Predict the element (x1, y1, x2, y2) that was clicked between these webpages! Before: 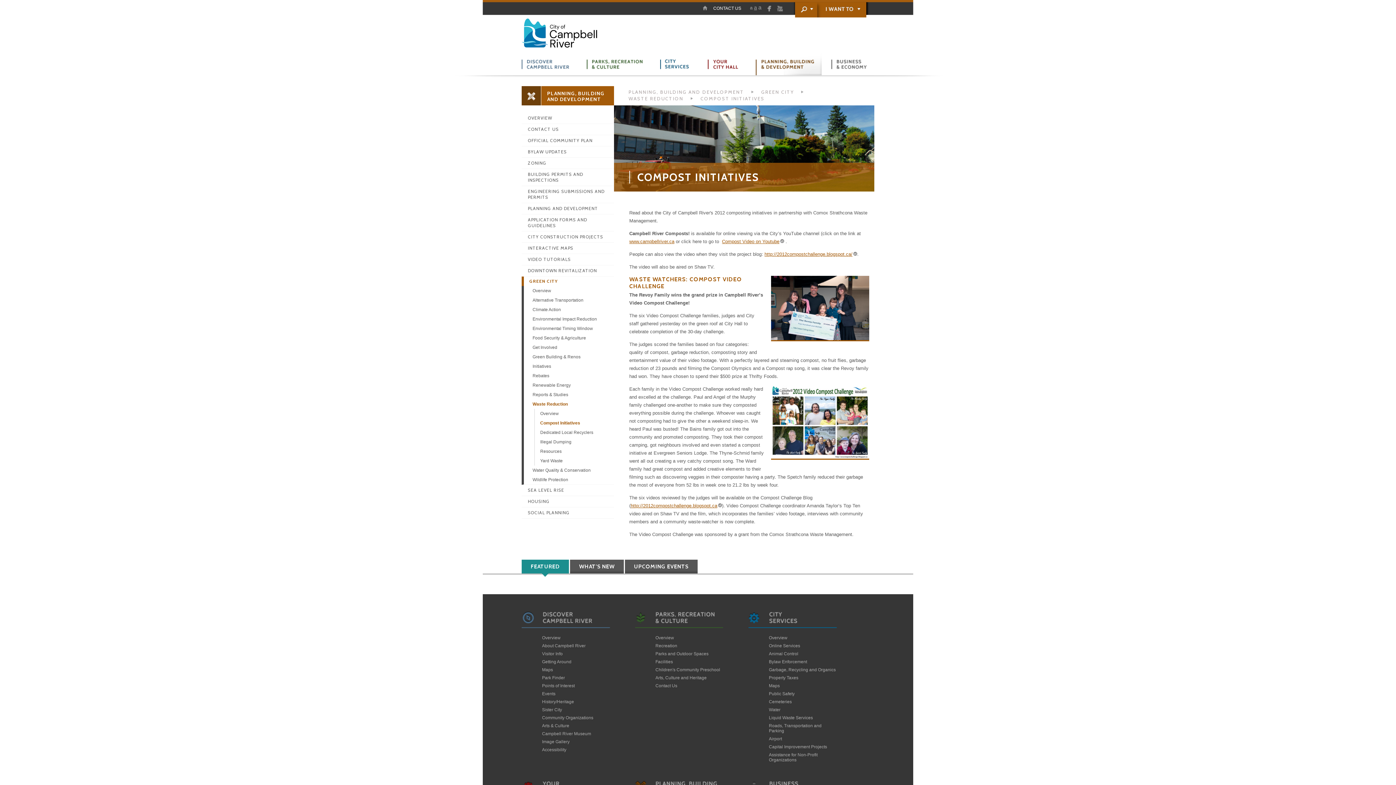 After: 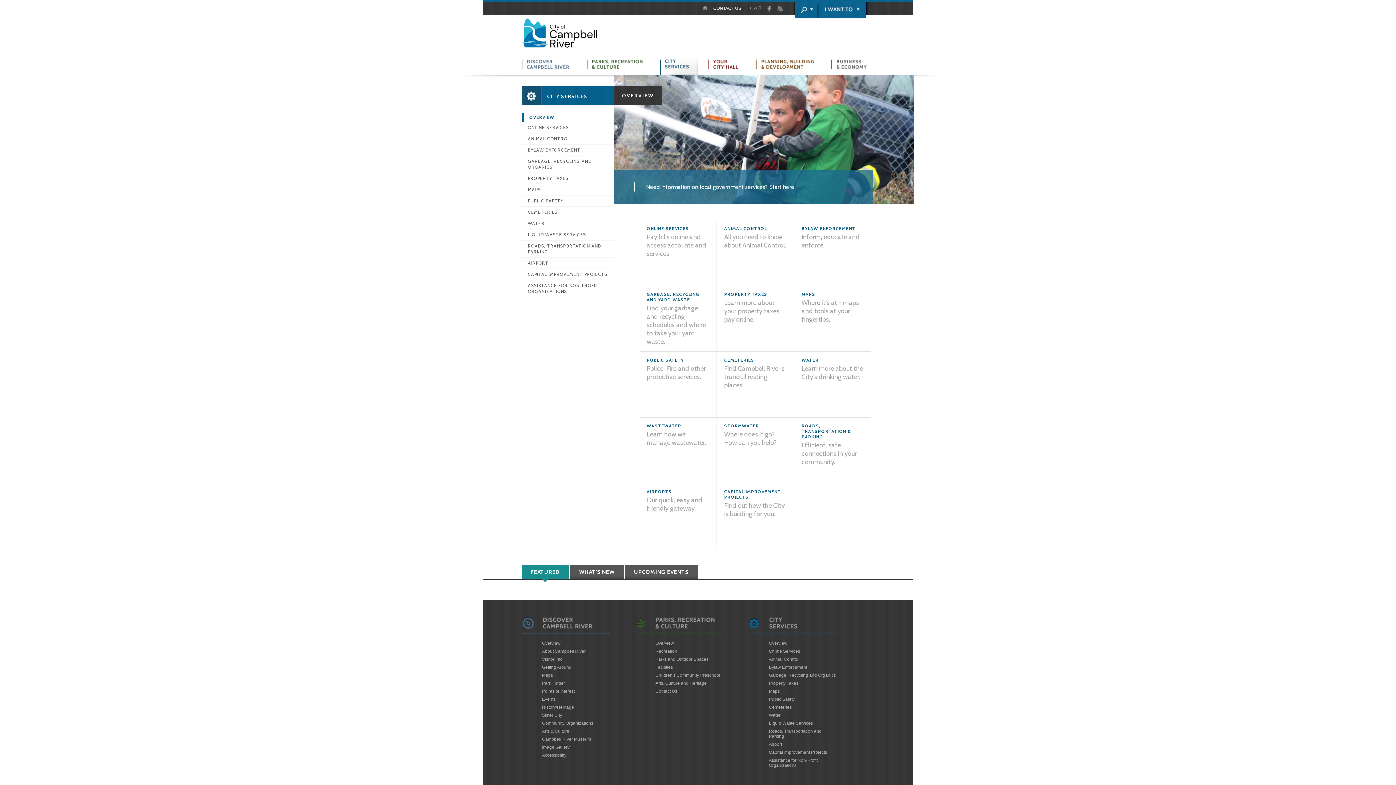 Action: bbox: (660, 51, 698, 75) label: City Services